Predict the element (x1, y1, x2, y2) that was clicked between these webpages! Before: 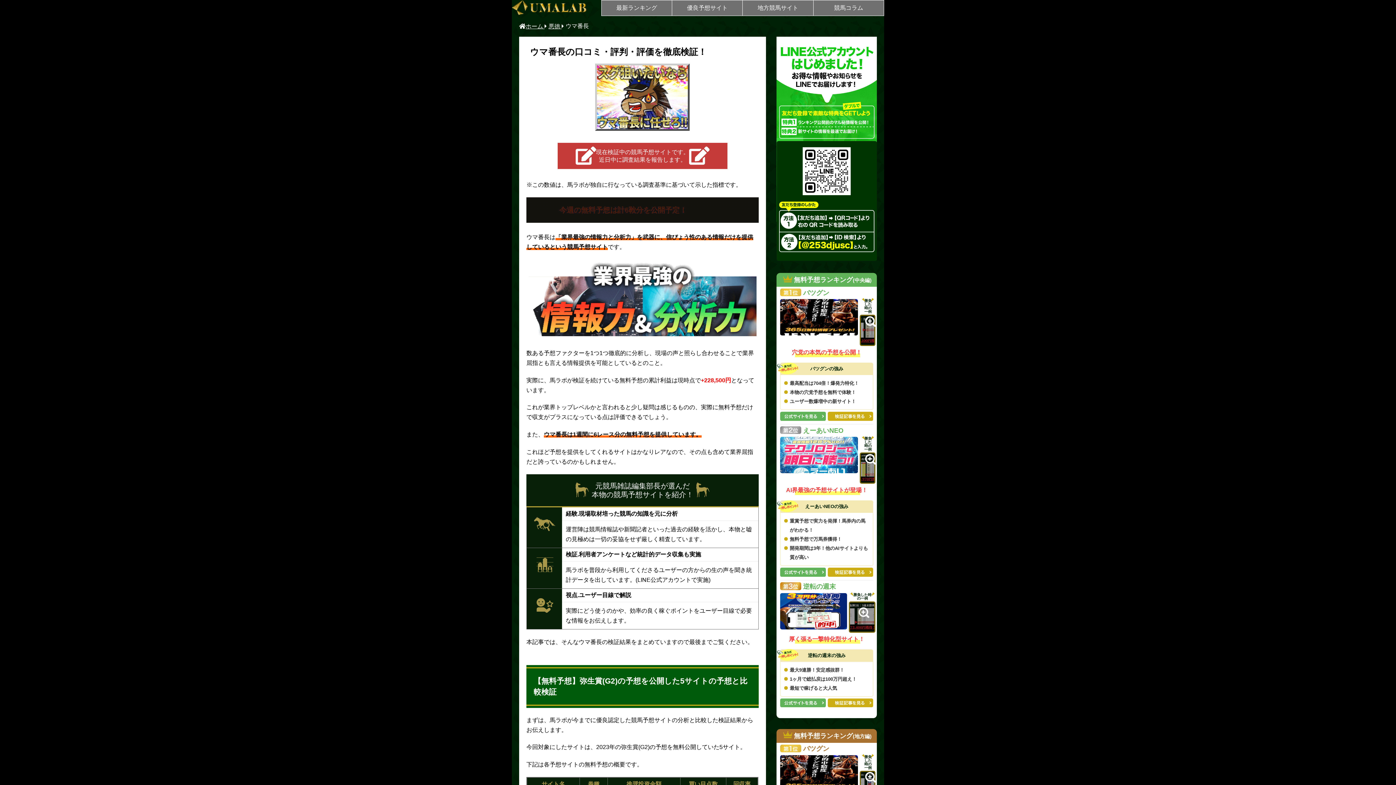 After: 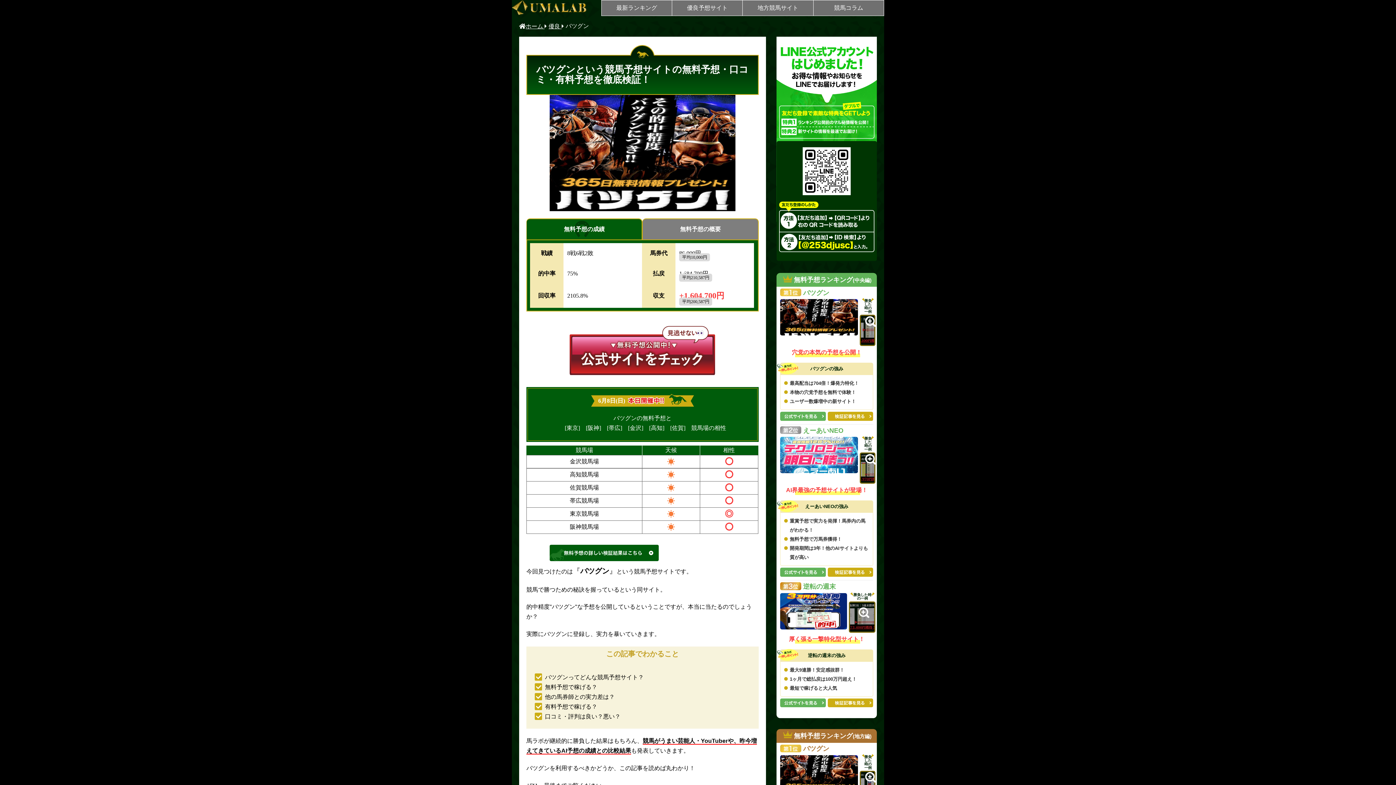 Action: bbox: (780, 755, 858, 802)